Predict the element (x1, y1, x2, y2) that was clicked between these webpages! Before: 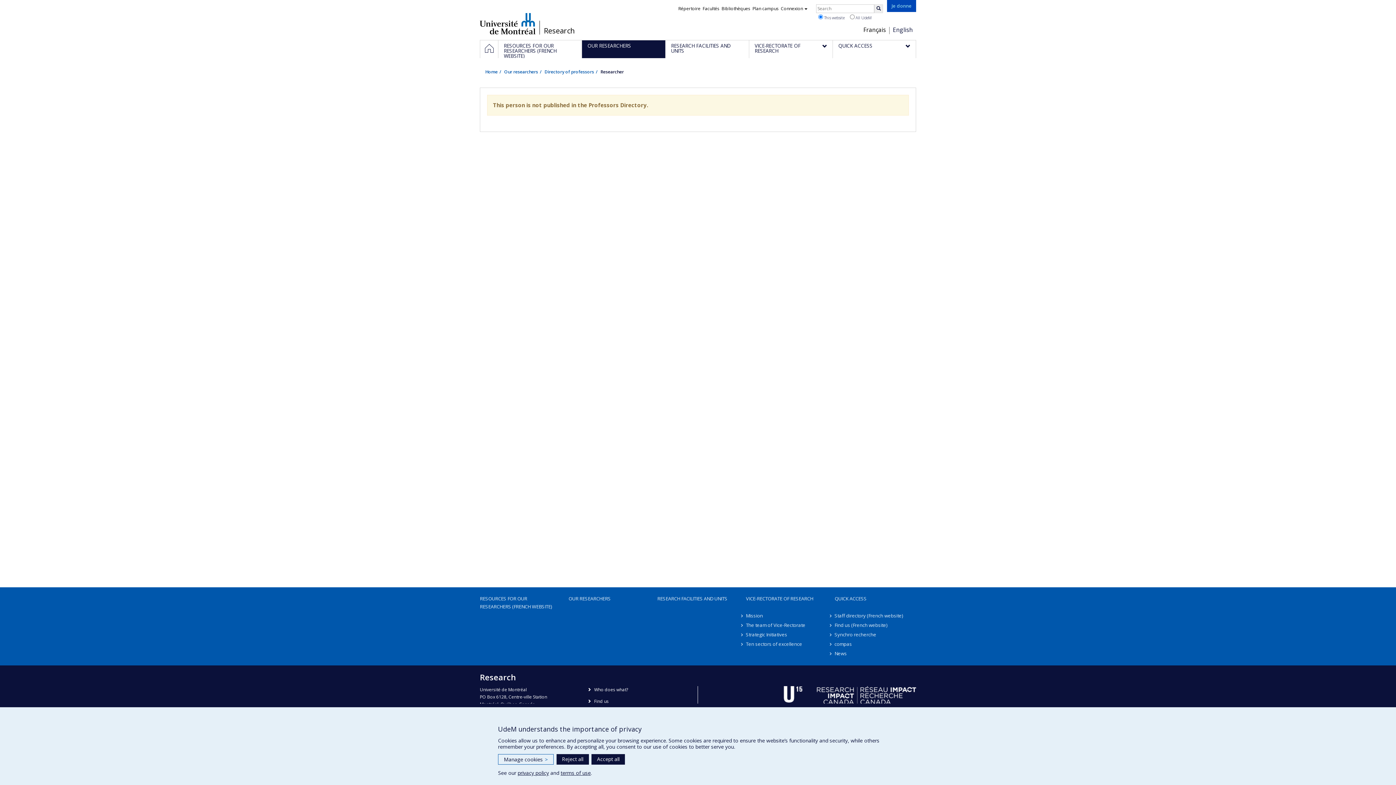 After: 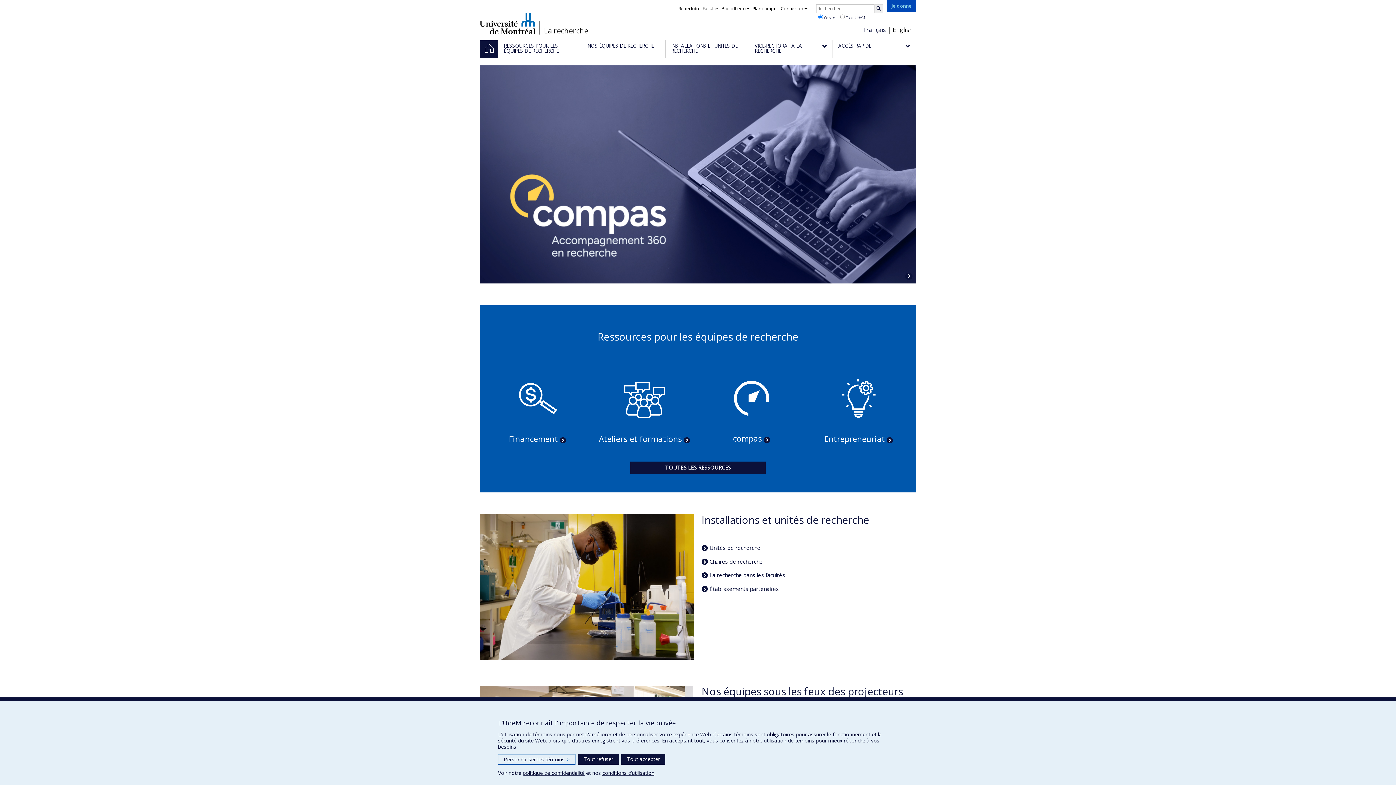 Action: bbox: (485, 68, 497, 74) label: Home